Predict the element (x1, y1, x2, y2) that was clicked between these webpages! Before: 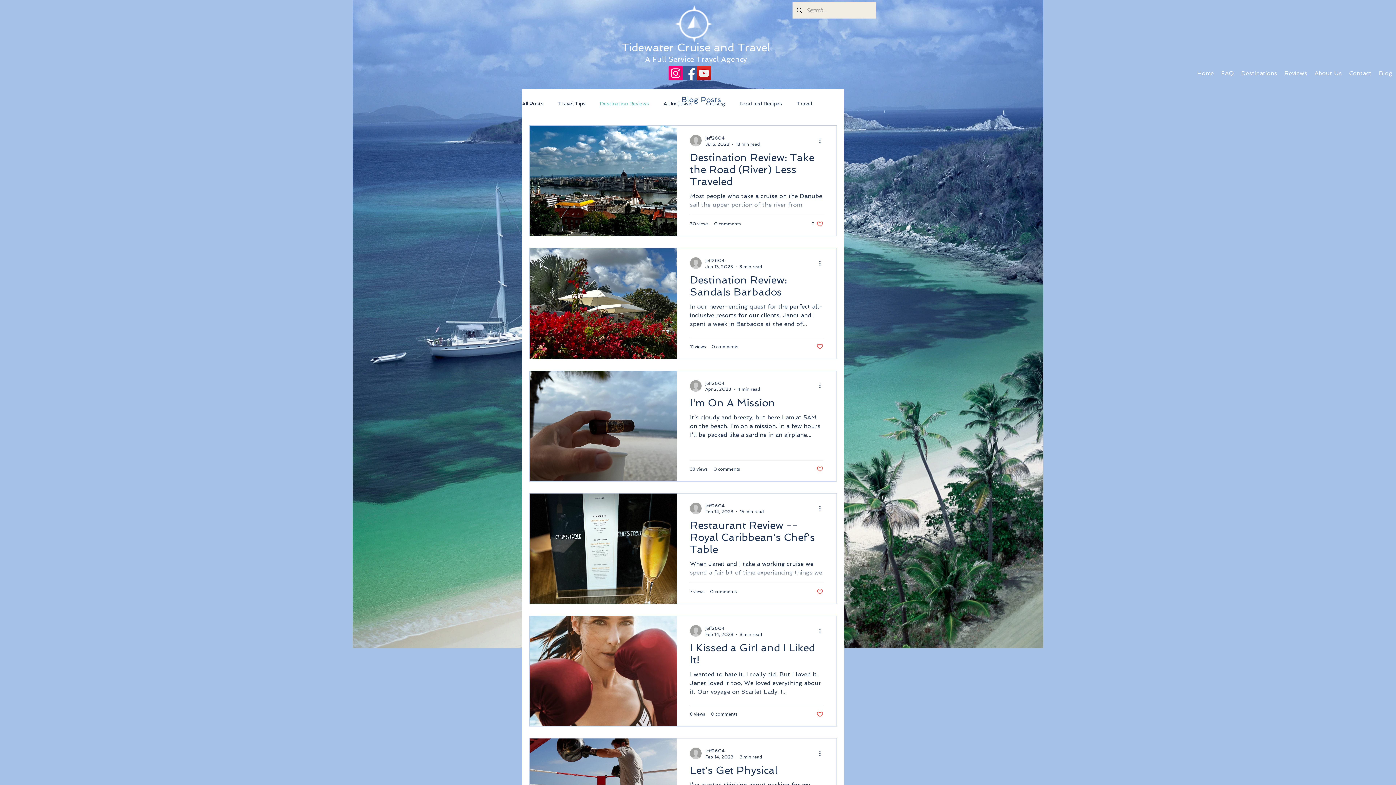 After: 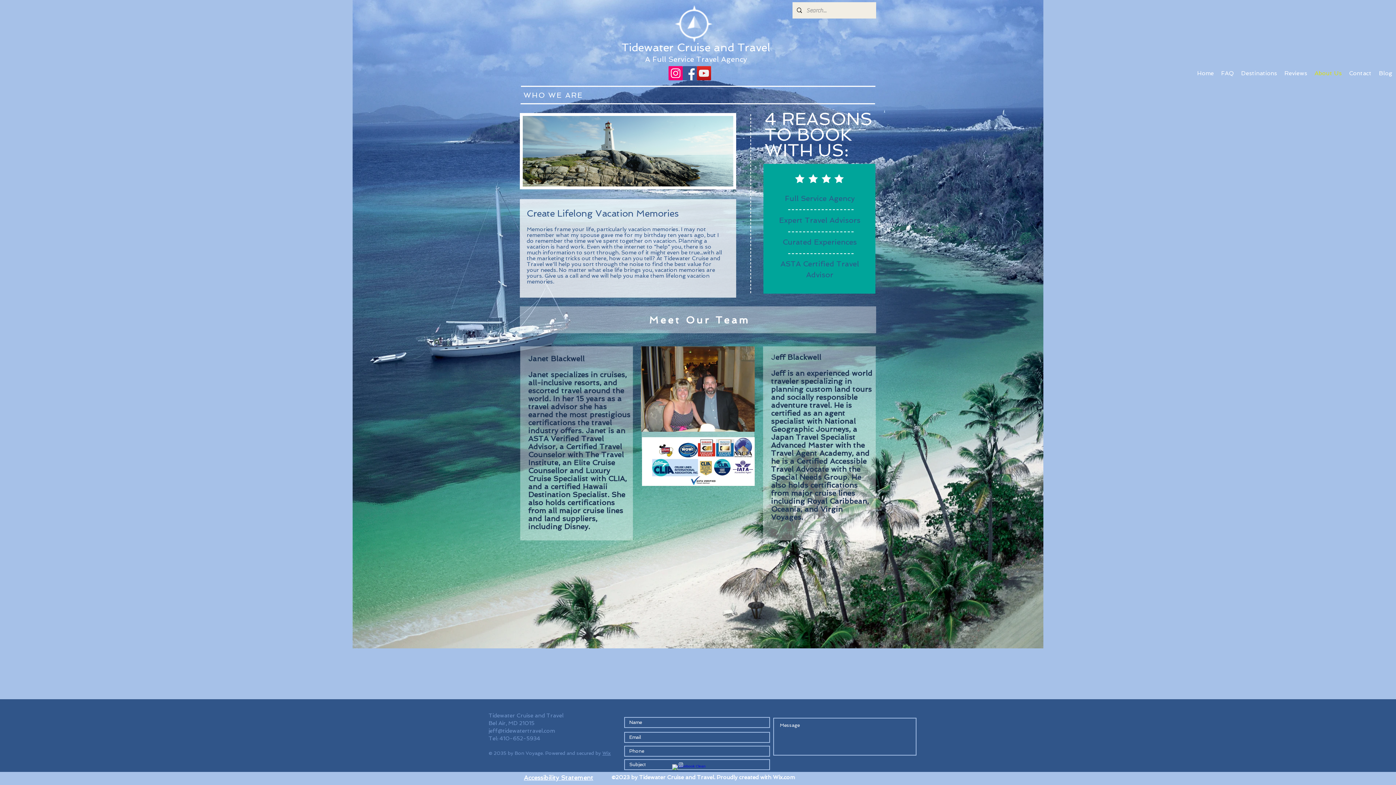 Action: label: About Us bbox: (1311, 67, 1345, 79)